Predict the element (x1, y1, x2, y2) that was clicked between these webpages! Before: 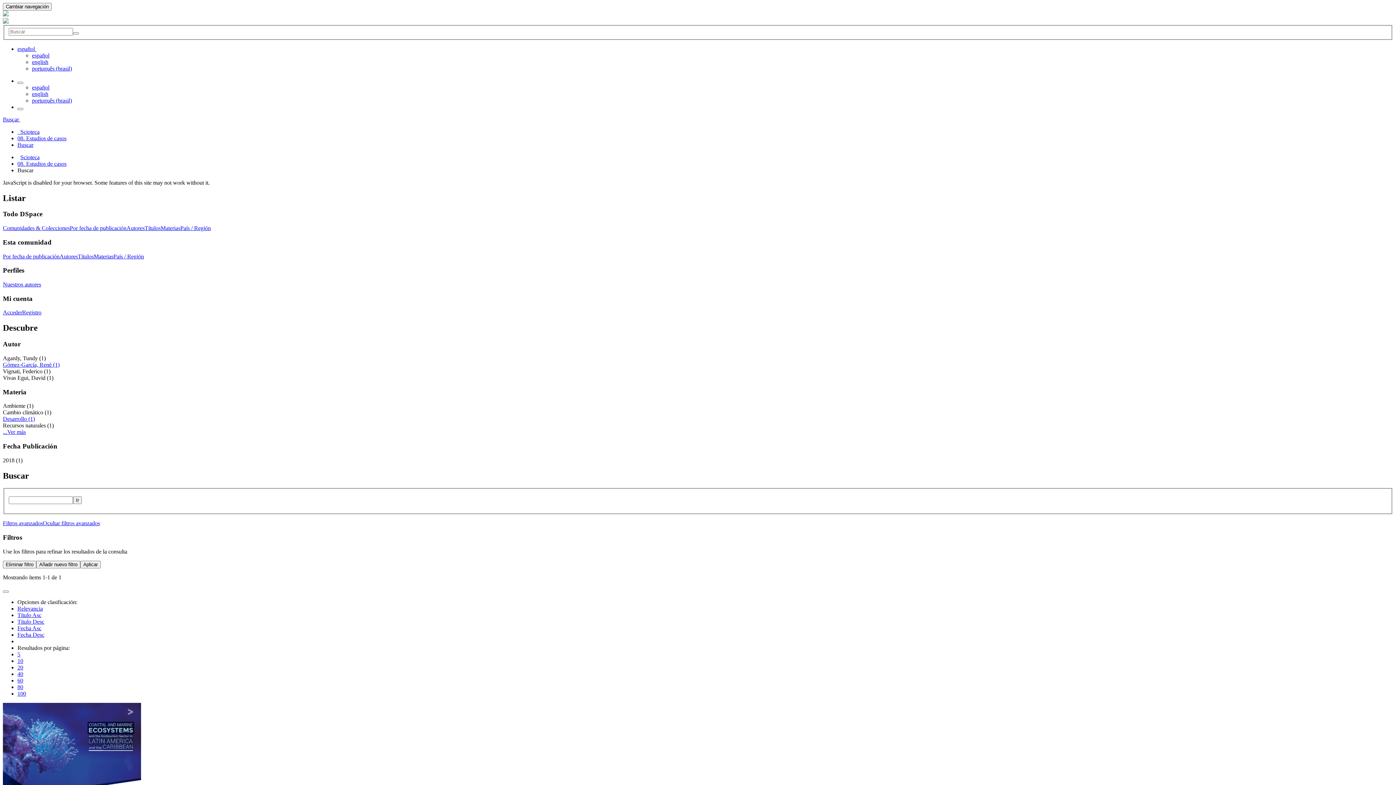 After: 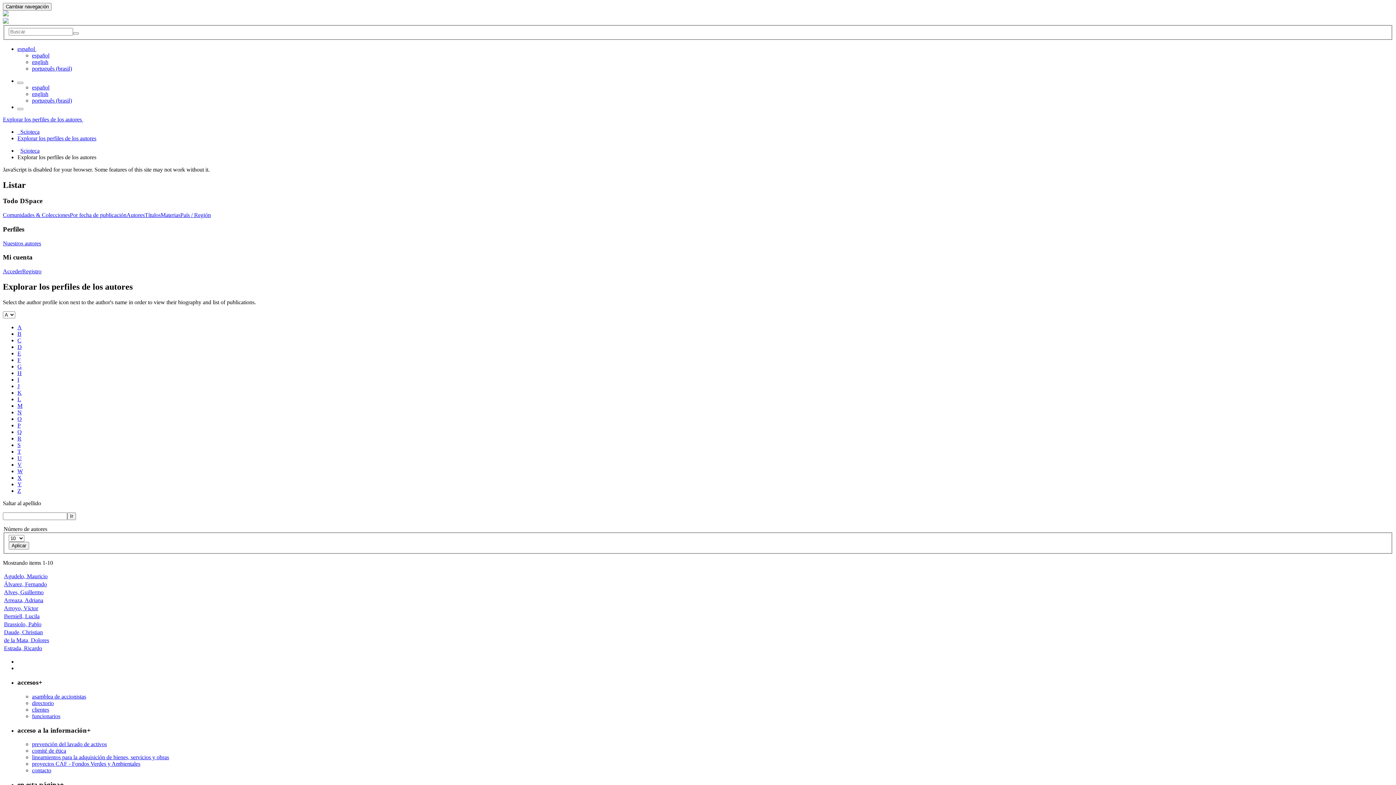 Action: label: Nuestros autores bbox: (2, 281, 41, 287)